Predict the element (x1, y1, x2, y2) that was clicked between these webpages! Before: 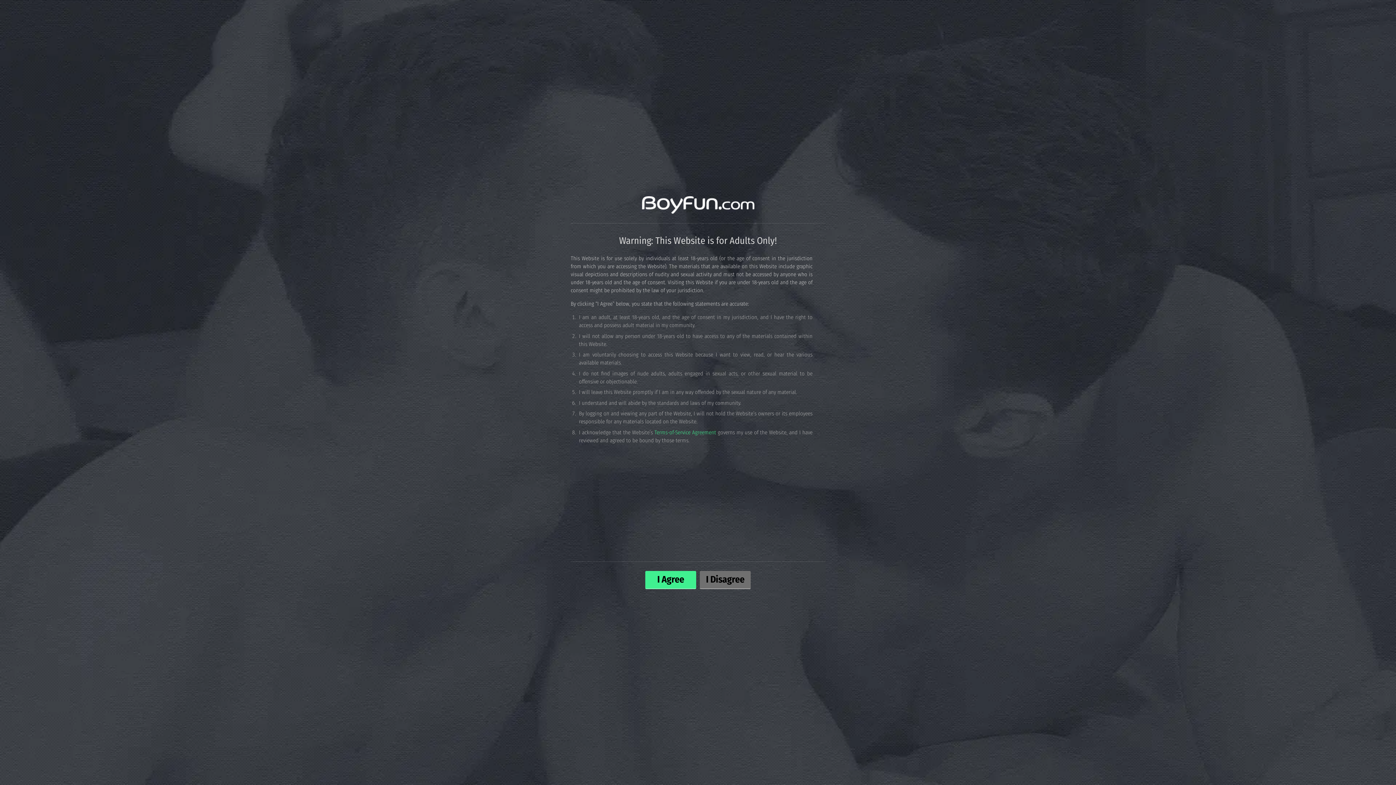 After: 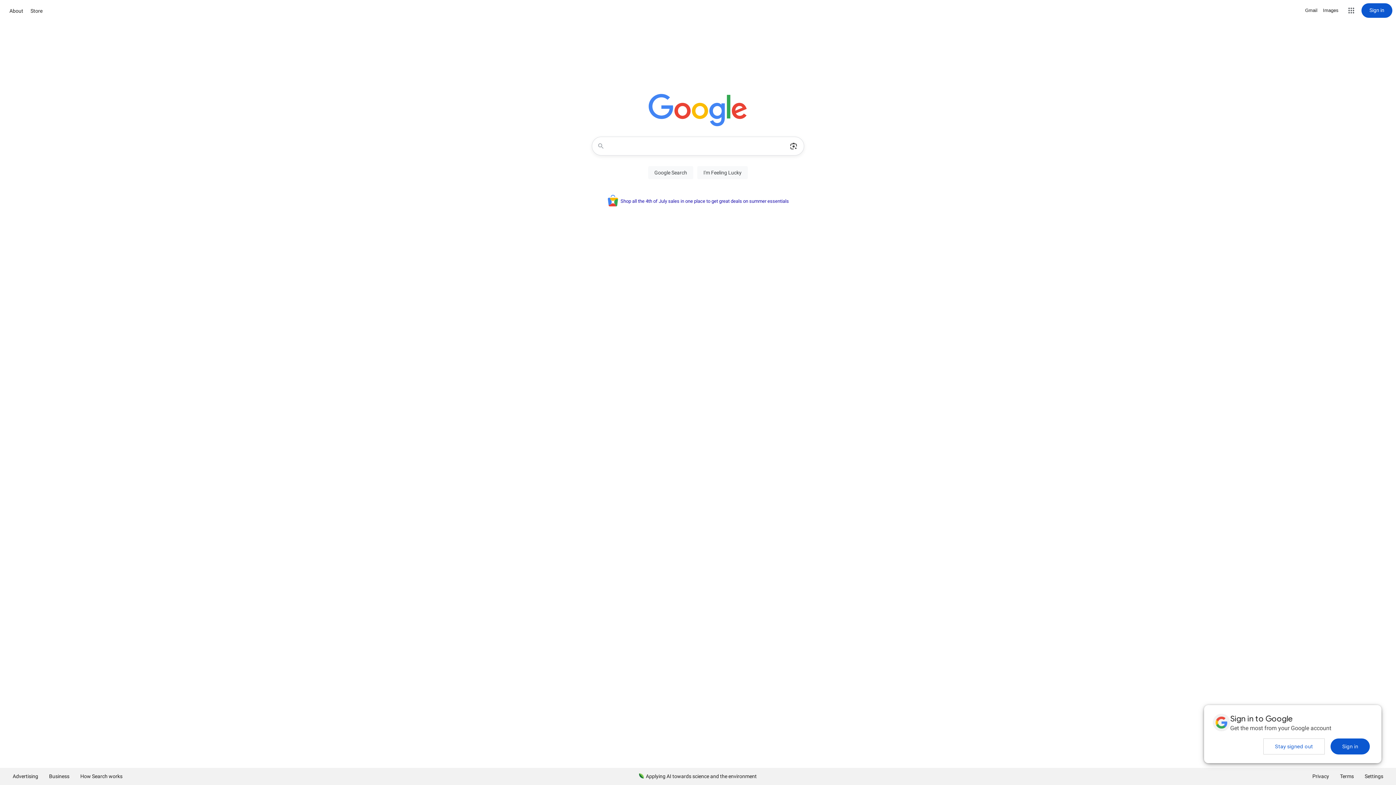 Action: label: I Disagree bbox: (700, 571, 750, 589)